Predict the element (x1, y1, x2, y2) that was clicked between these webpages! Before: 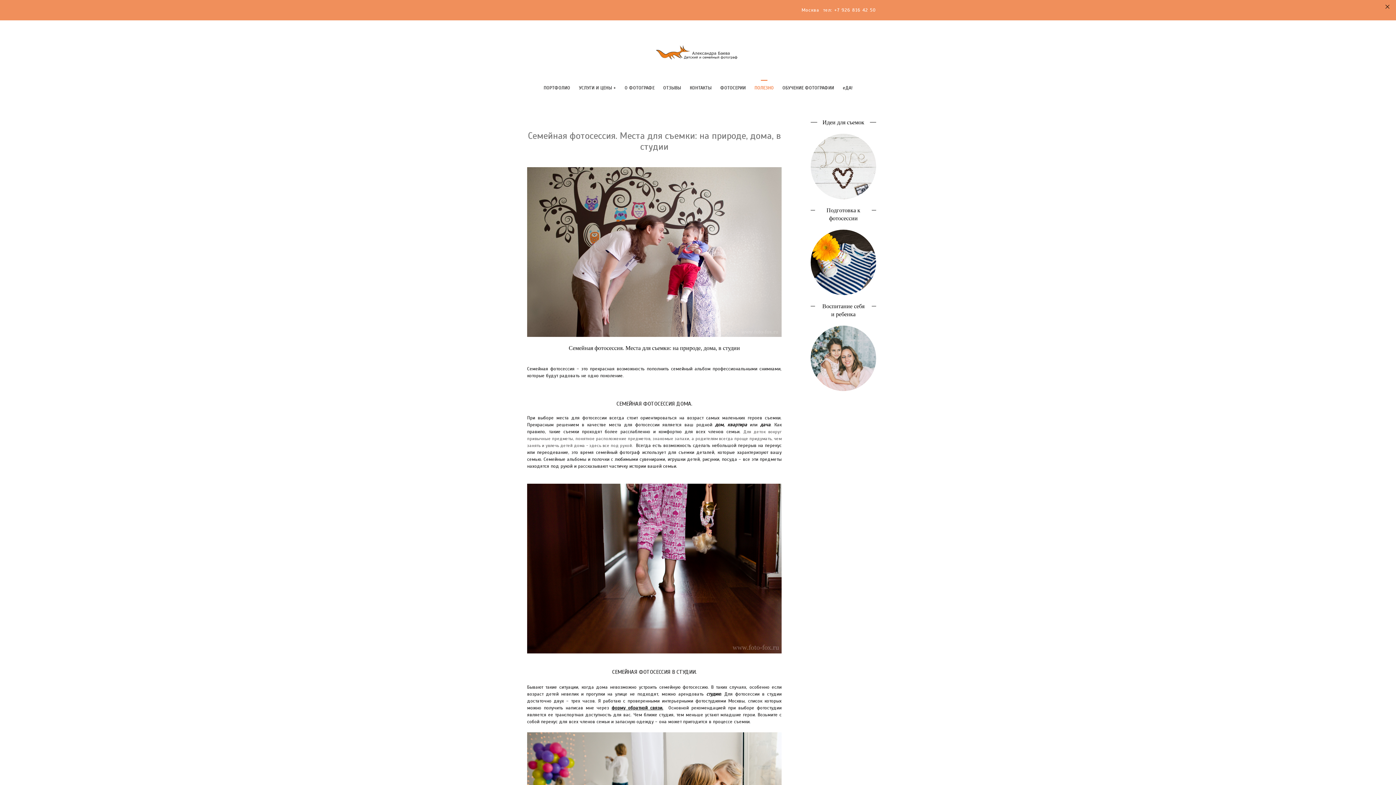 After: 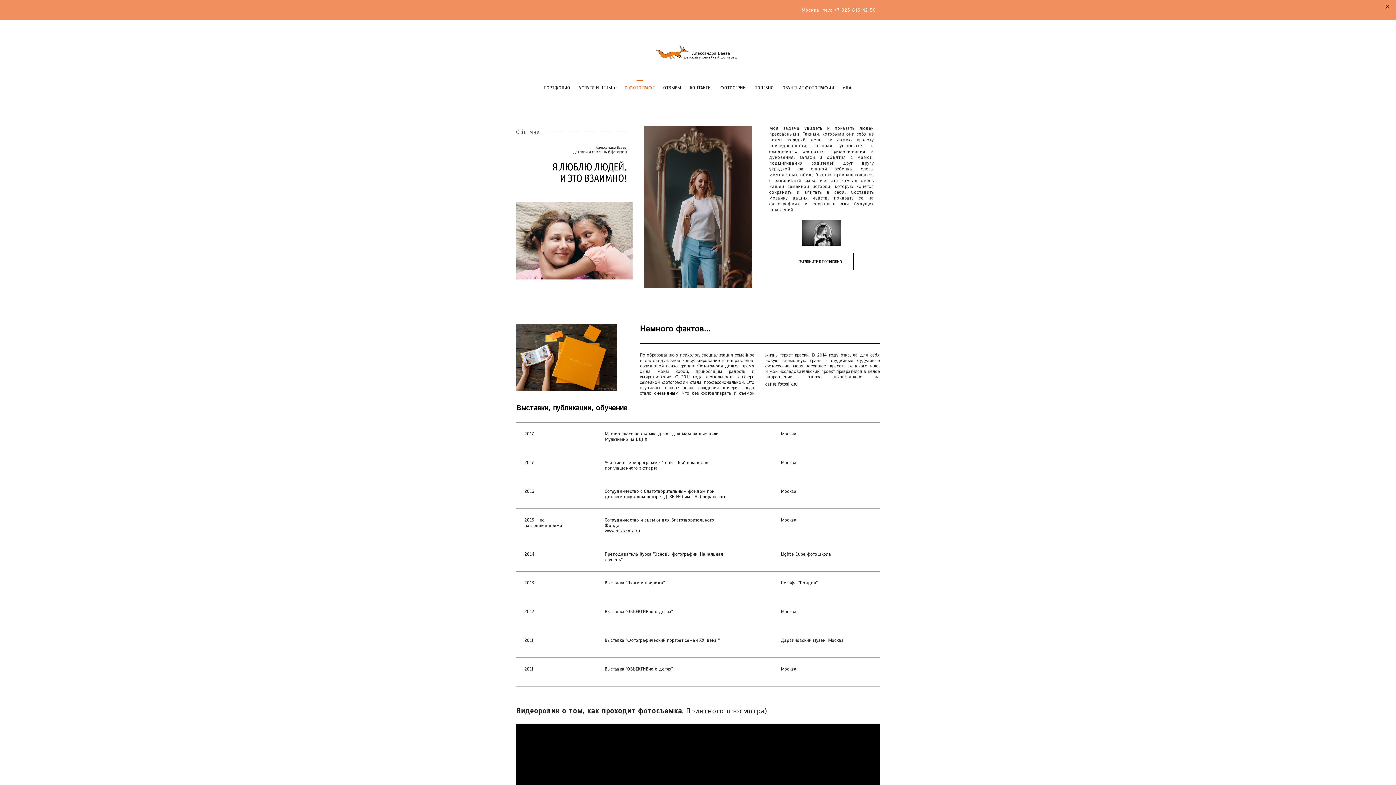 Action: bbox: (624, 85, 654, 90) label: О ФОТОГРАФЕ